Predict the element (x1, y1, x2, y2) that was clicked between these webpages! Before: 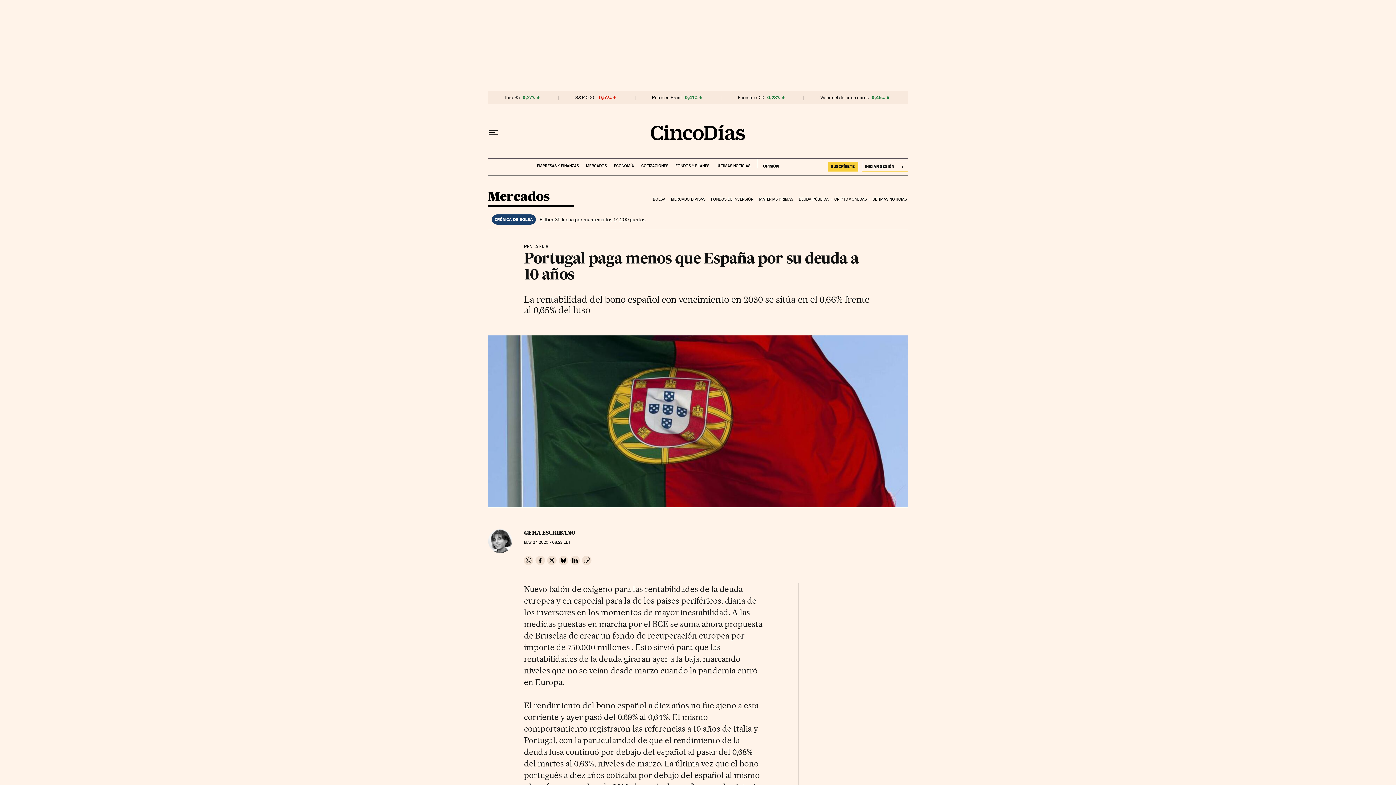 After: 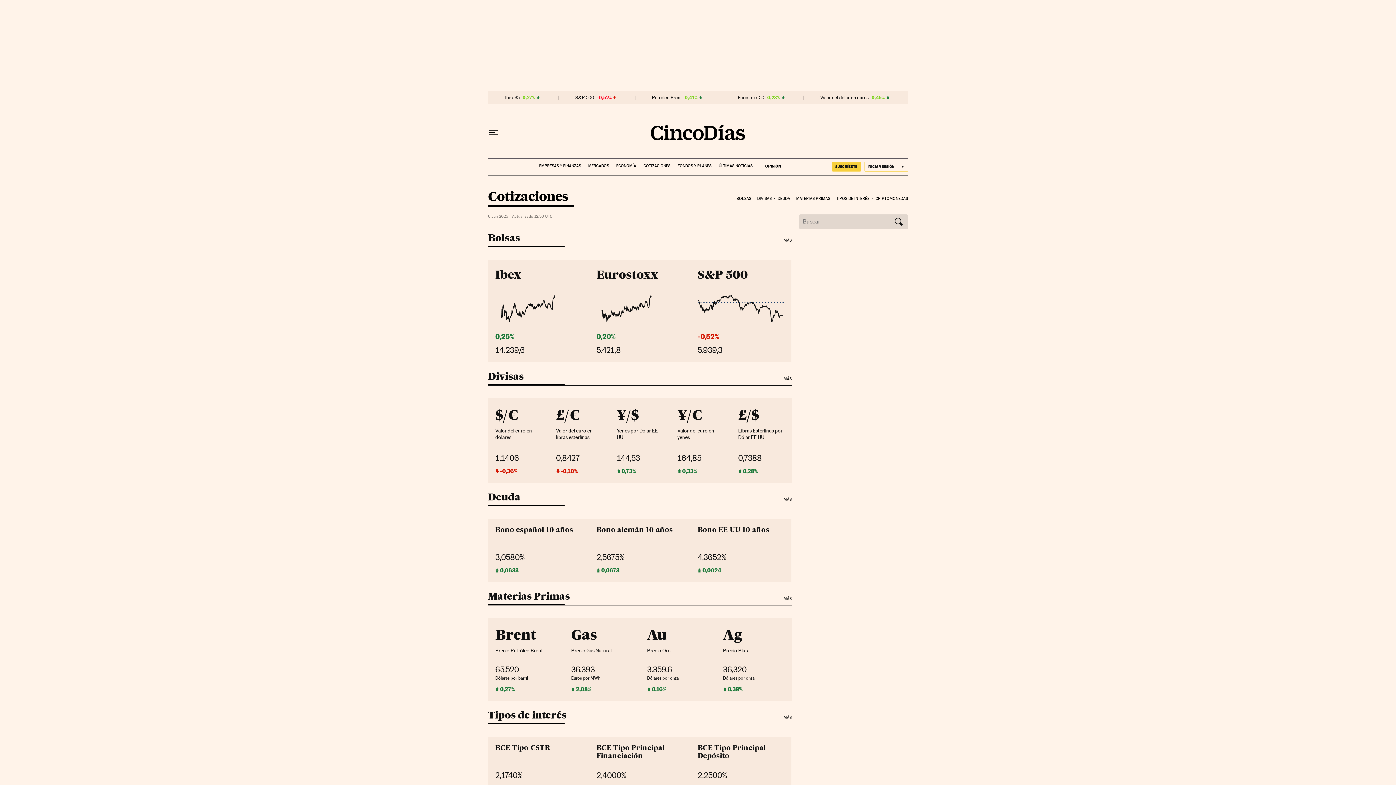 Action: bbox: (641, 158, 668, 168) label: COTIZACIONES